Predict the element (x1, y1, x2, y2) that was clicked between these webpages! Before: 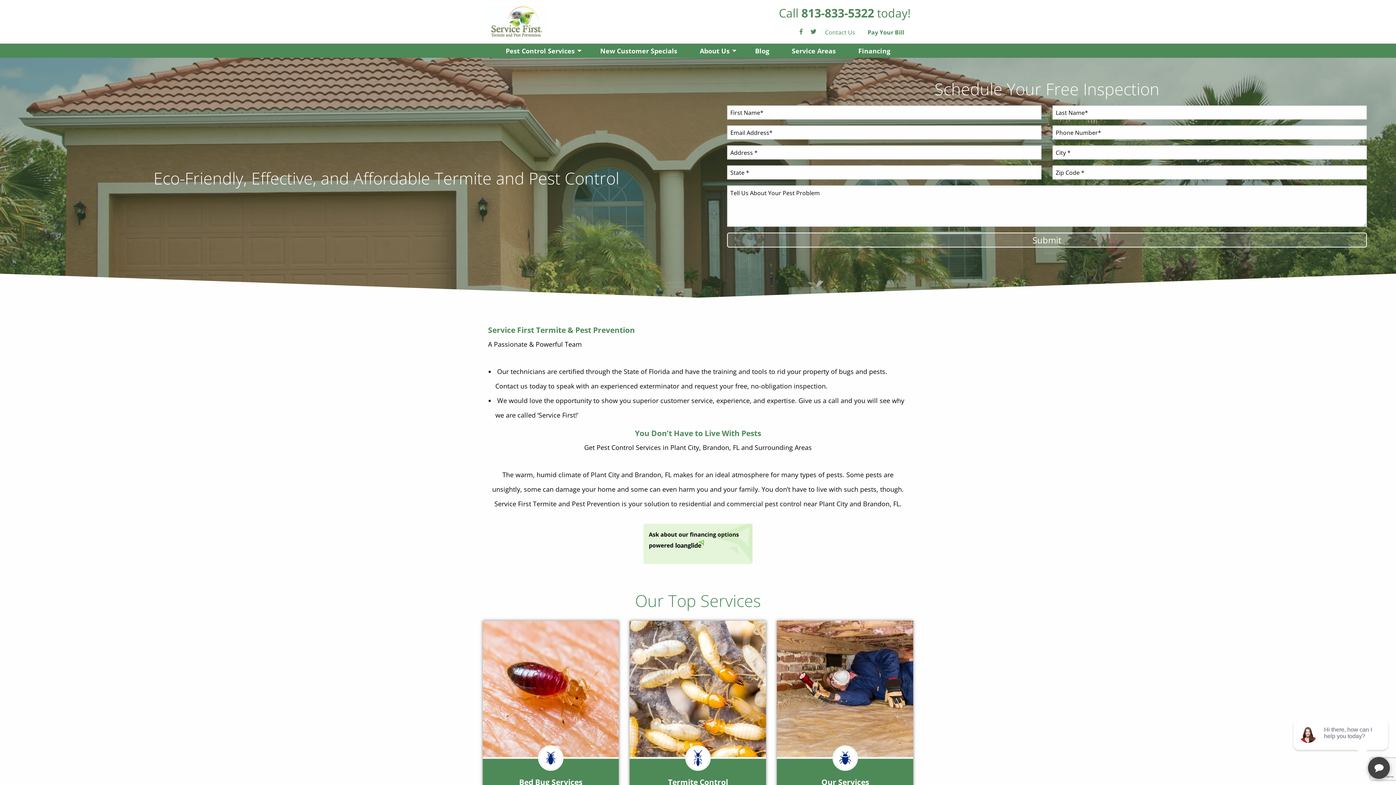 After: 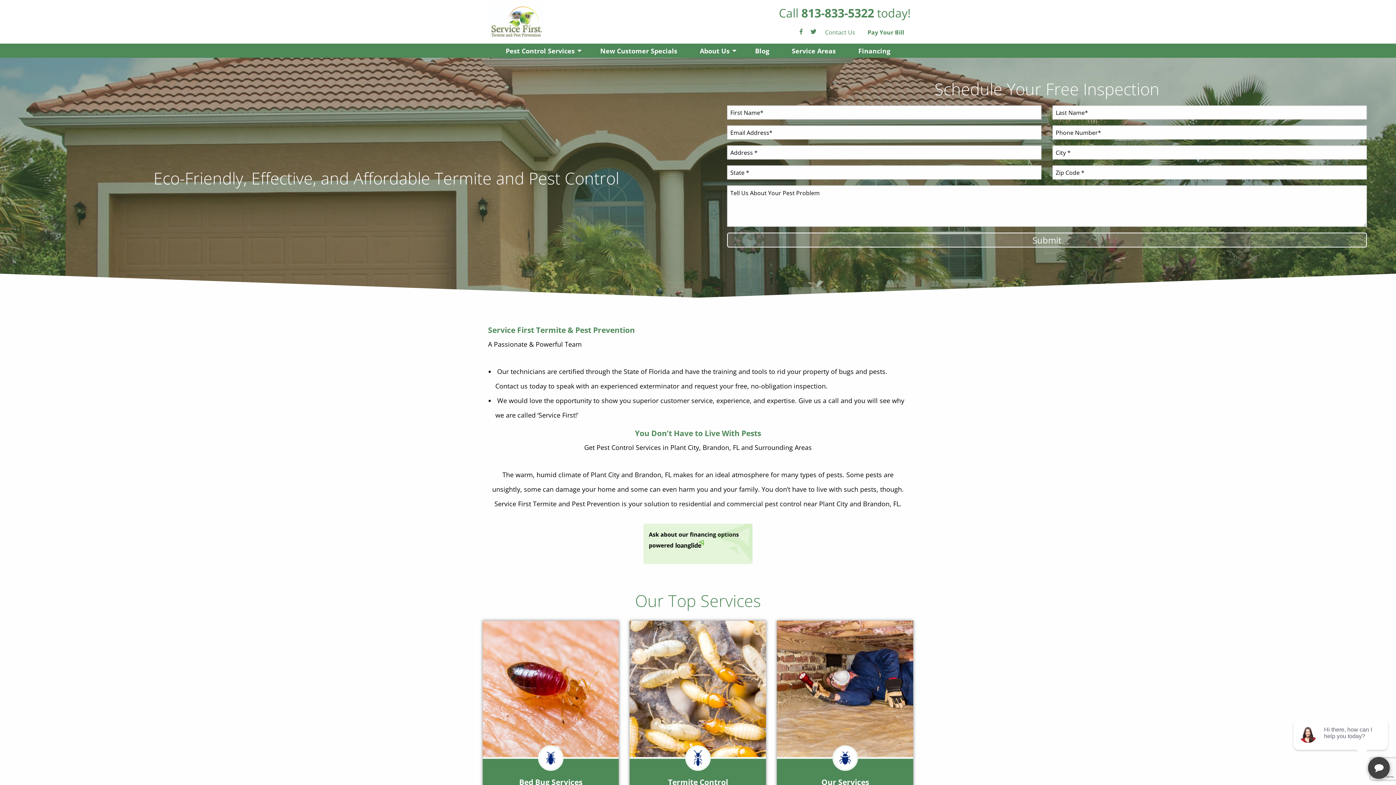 Action: bbox: (485, 16, 546, 24)